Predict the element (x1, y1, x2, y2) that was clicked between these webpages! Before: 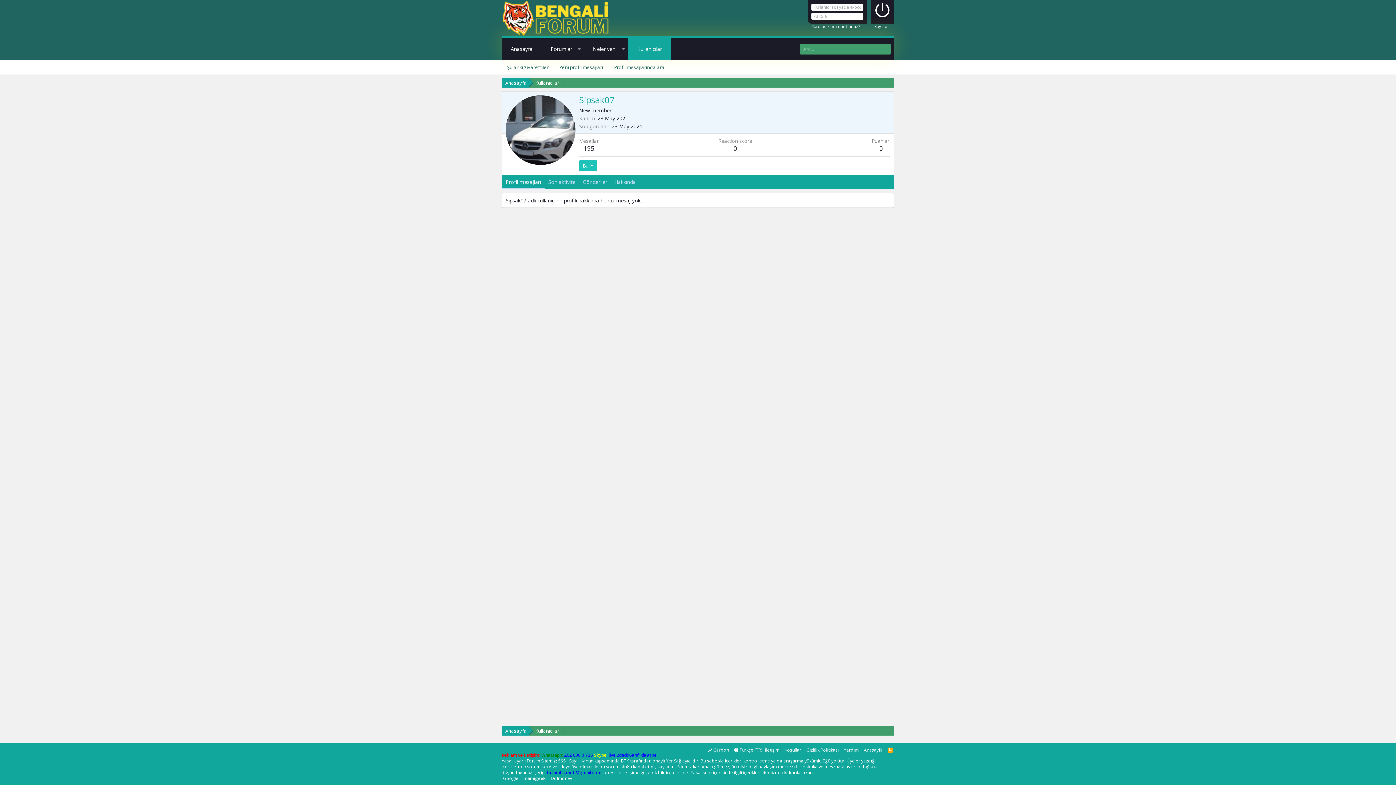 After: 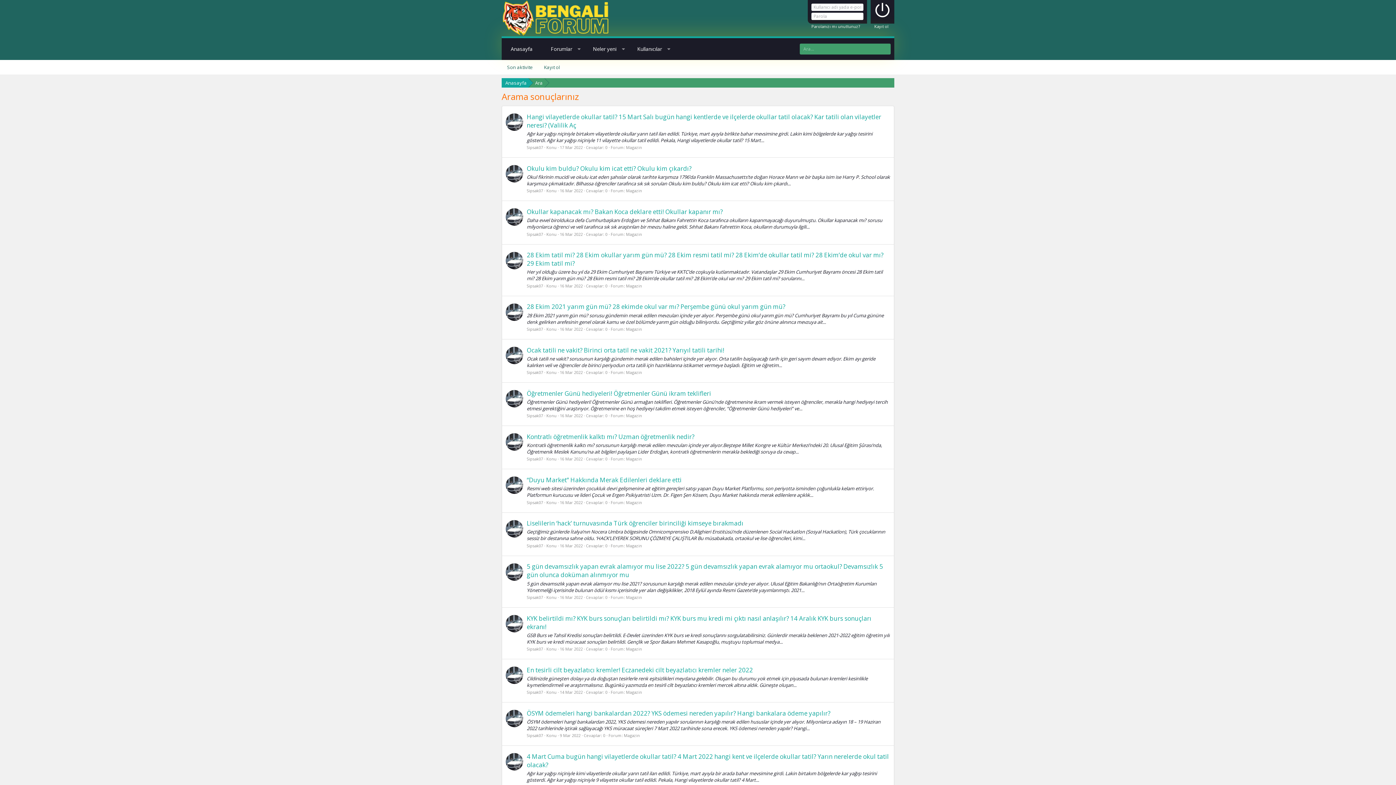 Action: bbox: (583, 144, 594, 152) label: 195